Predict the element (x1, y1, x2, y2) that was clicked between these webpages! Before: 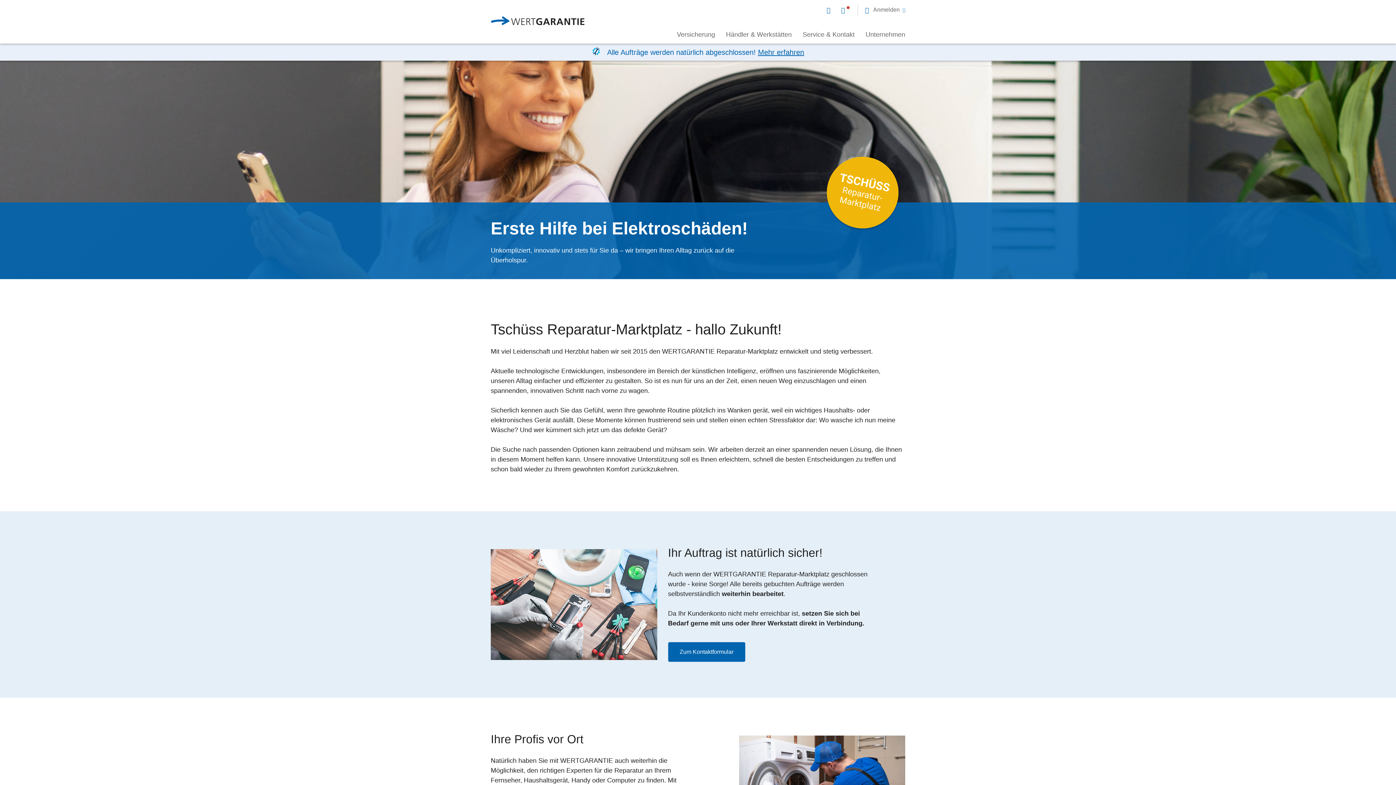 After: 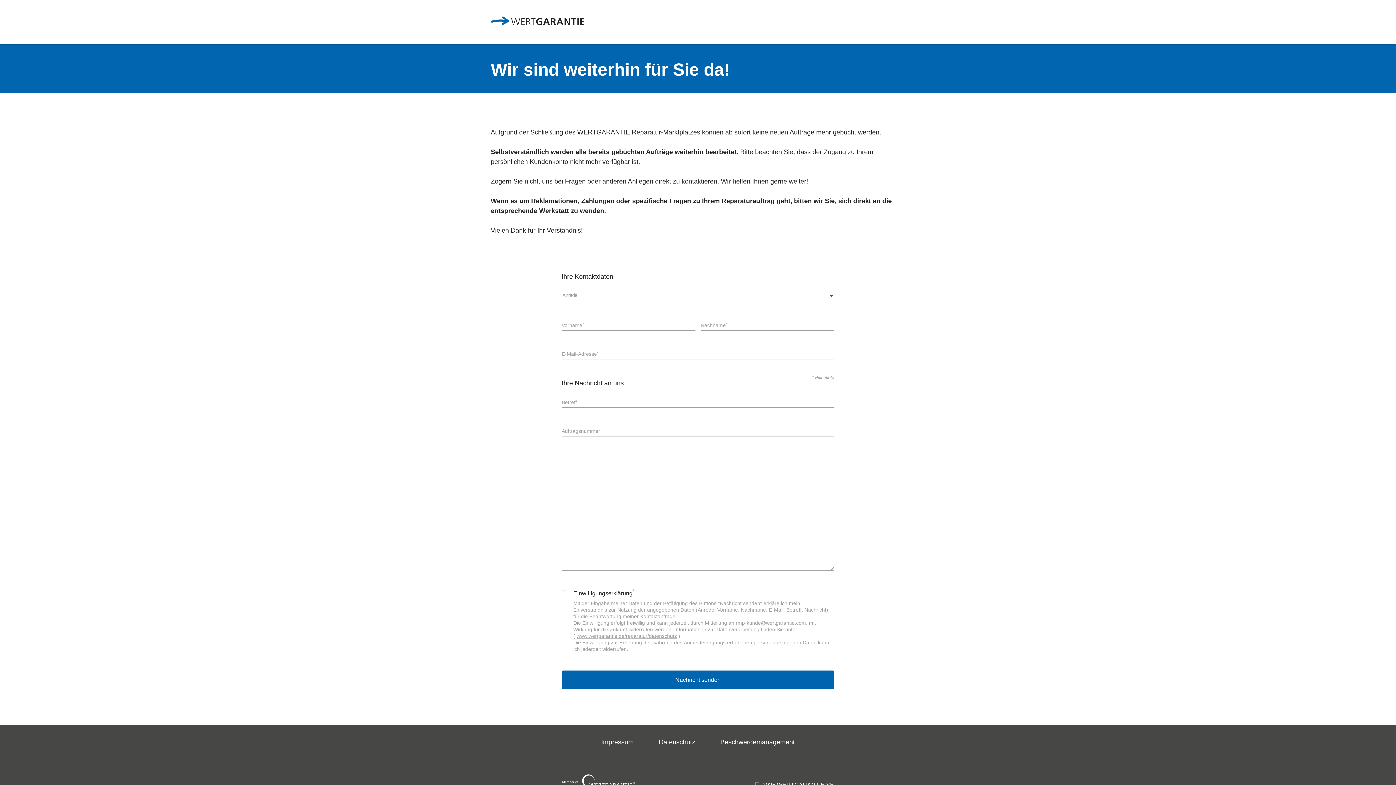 Action: label: Zum Kontaktformular bbox: (668, 642, 745, 662)